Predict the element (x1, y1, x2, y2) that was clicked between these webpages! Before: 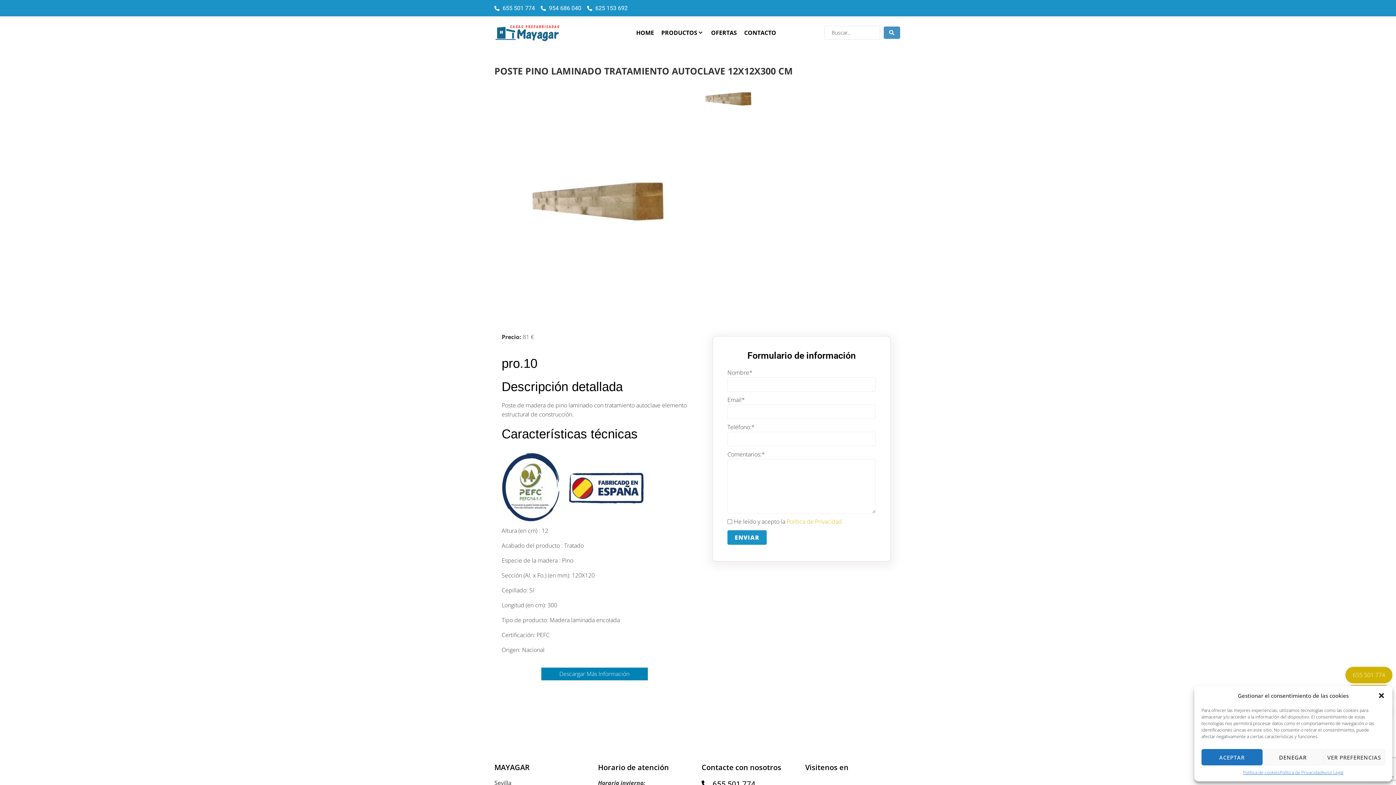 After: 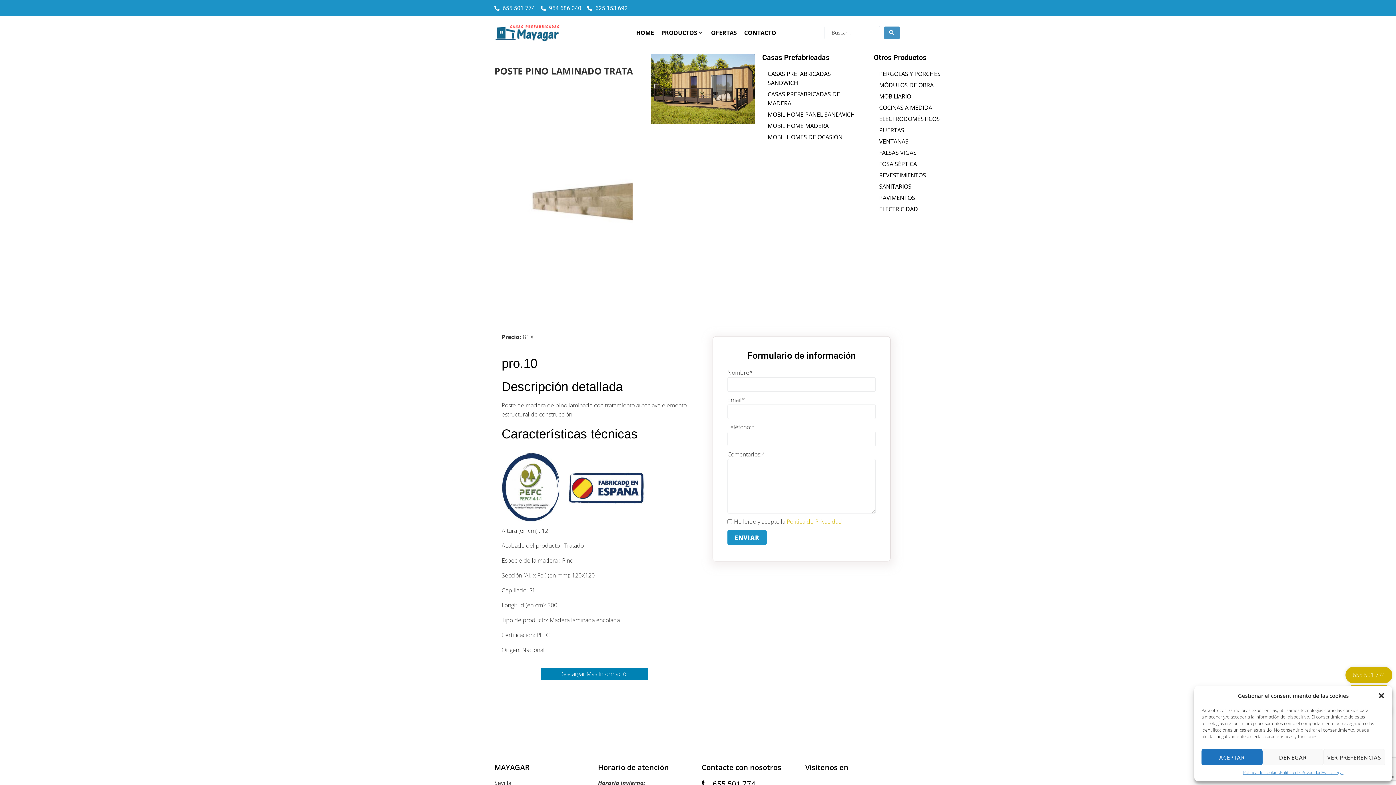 Action: label: PRODUCTOS bbox: (661, 28, 697, 37)